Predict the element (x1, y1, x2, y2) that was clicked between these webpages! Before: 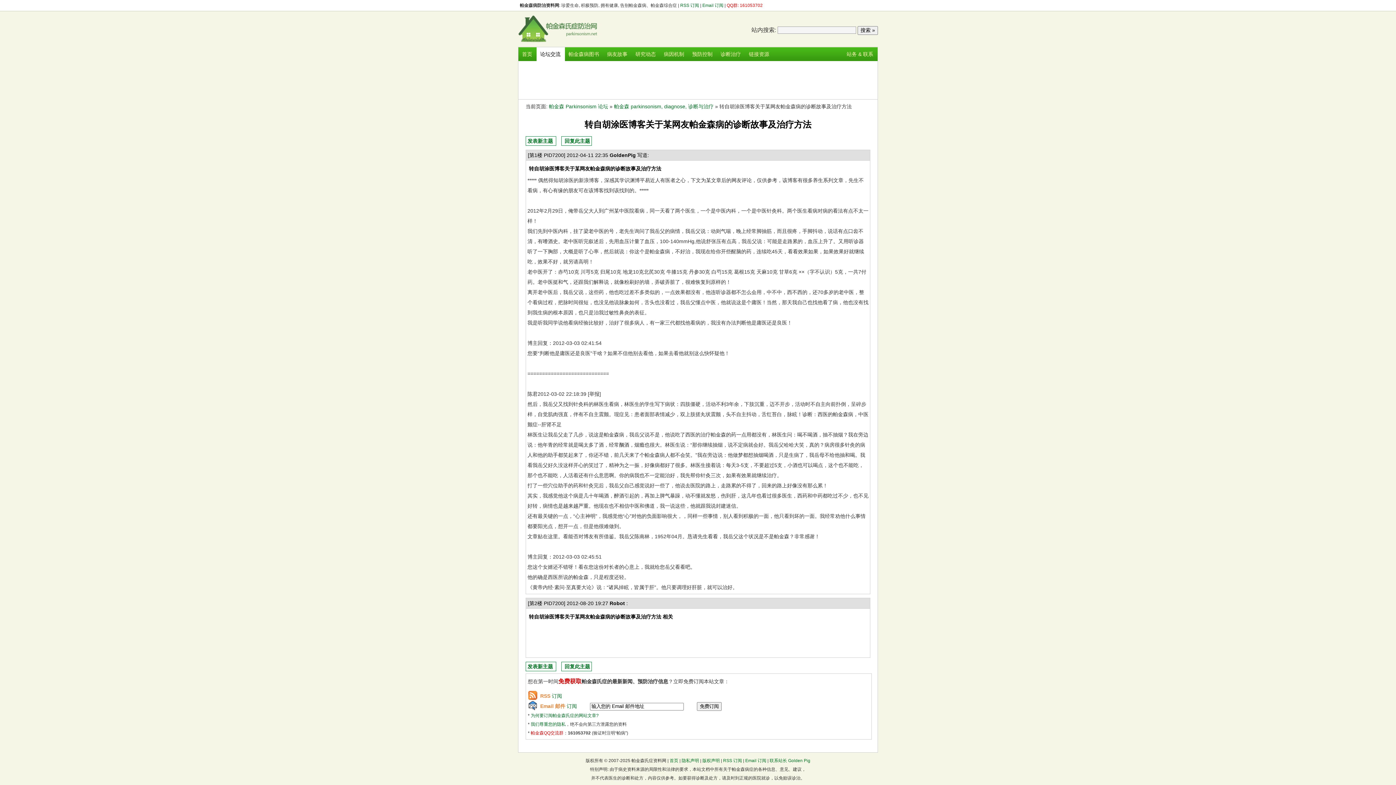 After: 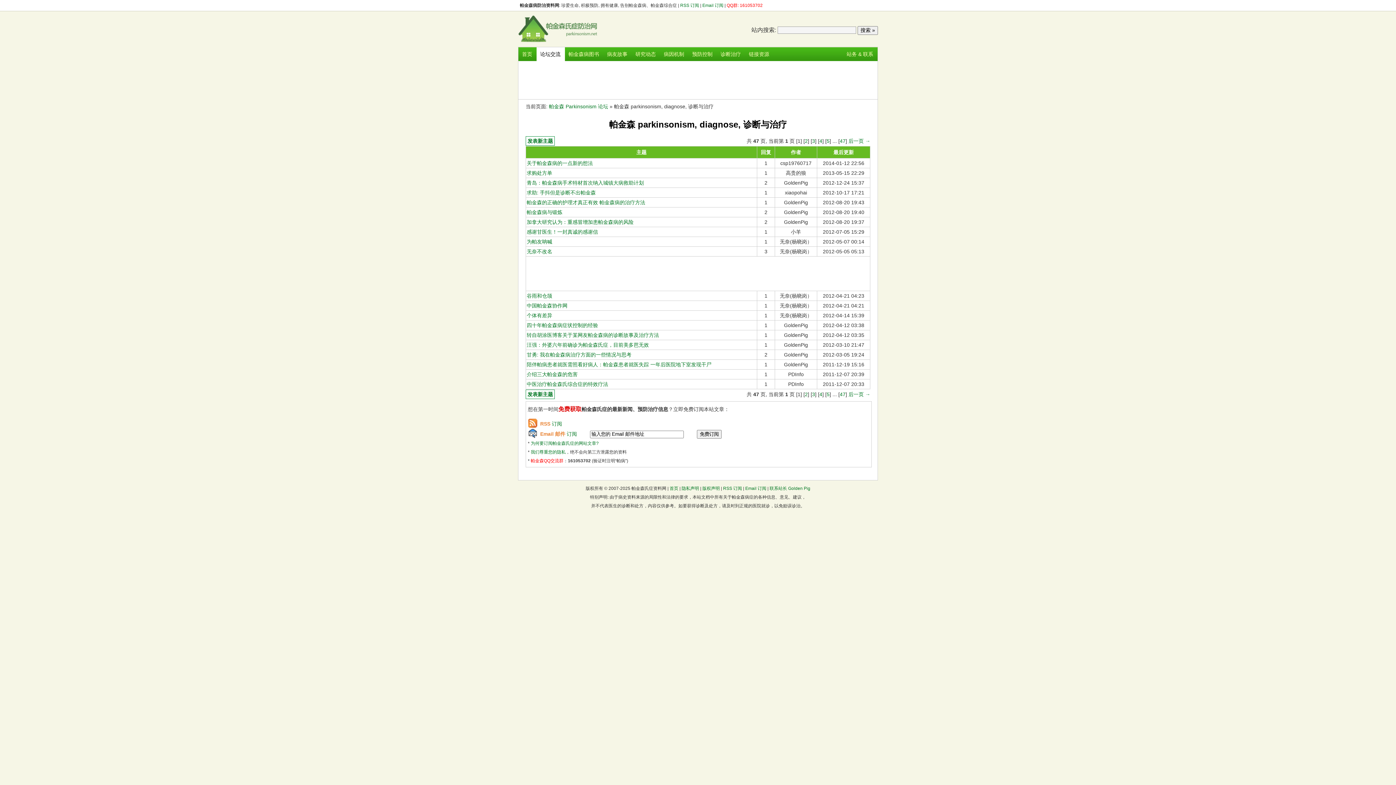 Action: bbox: (614, 103, 713, 109) label: 帕金森 parkinsonism, diagnose, 诊断与治疗